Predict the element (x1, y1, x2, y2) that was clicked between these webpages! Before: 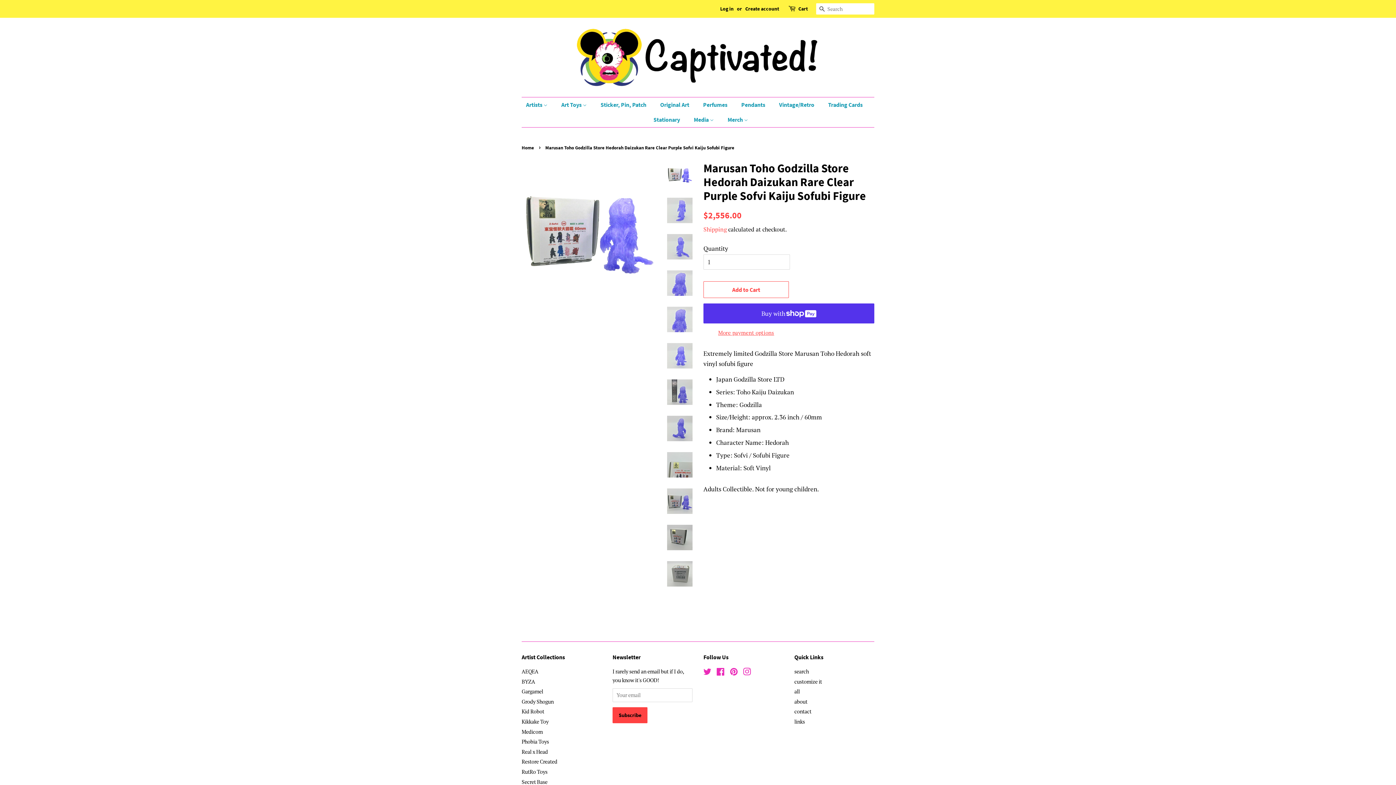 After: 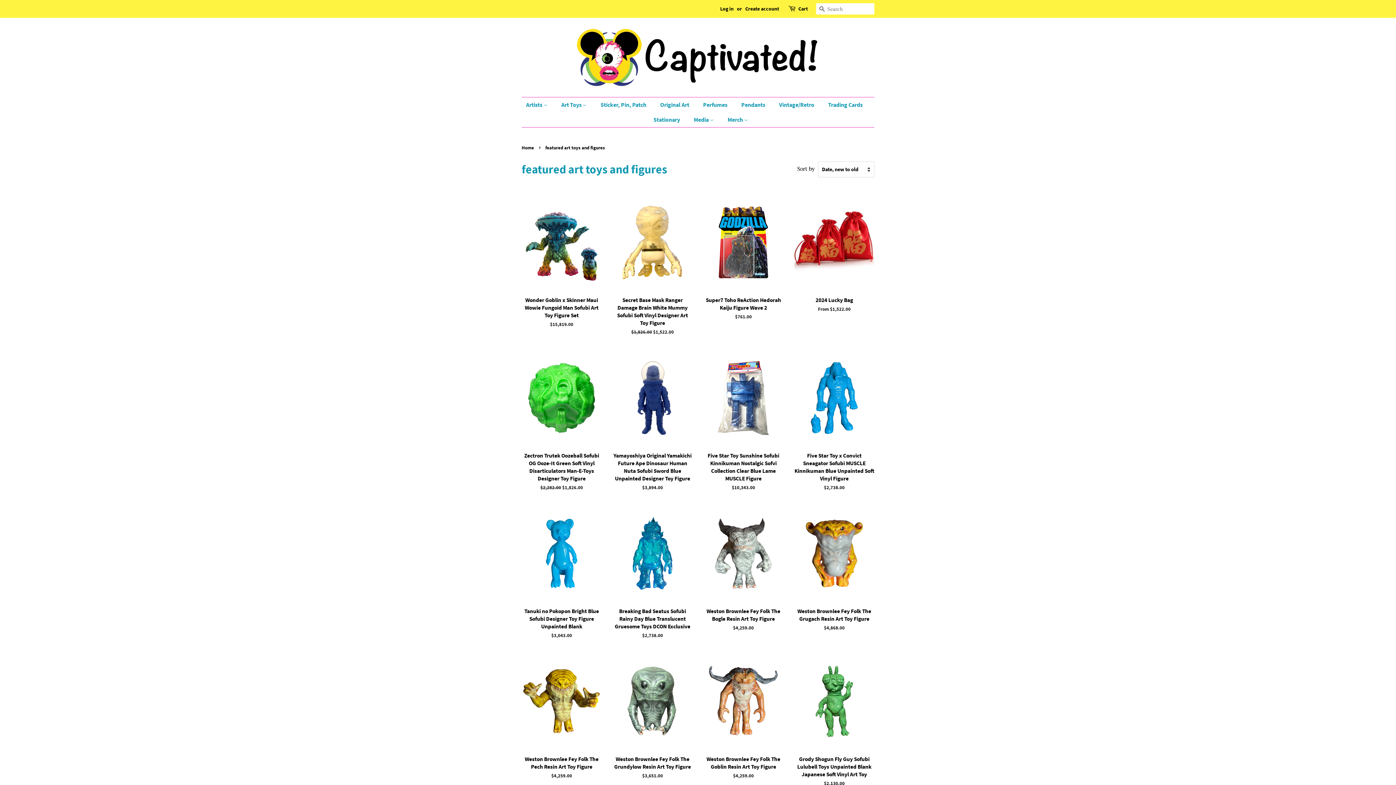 Action: label: all bbox: (794, 688, 800, 695)